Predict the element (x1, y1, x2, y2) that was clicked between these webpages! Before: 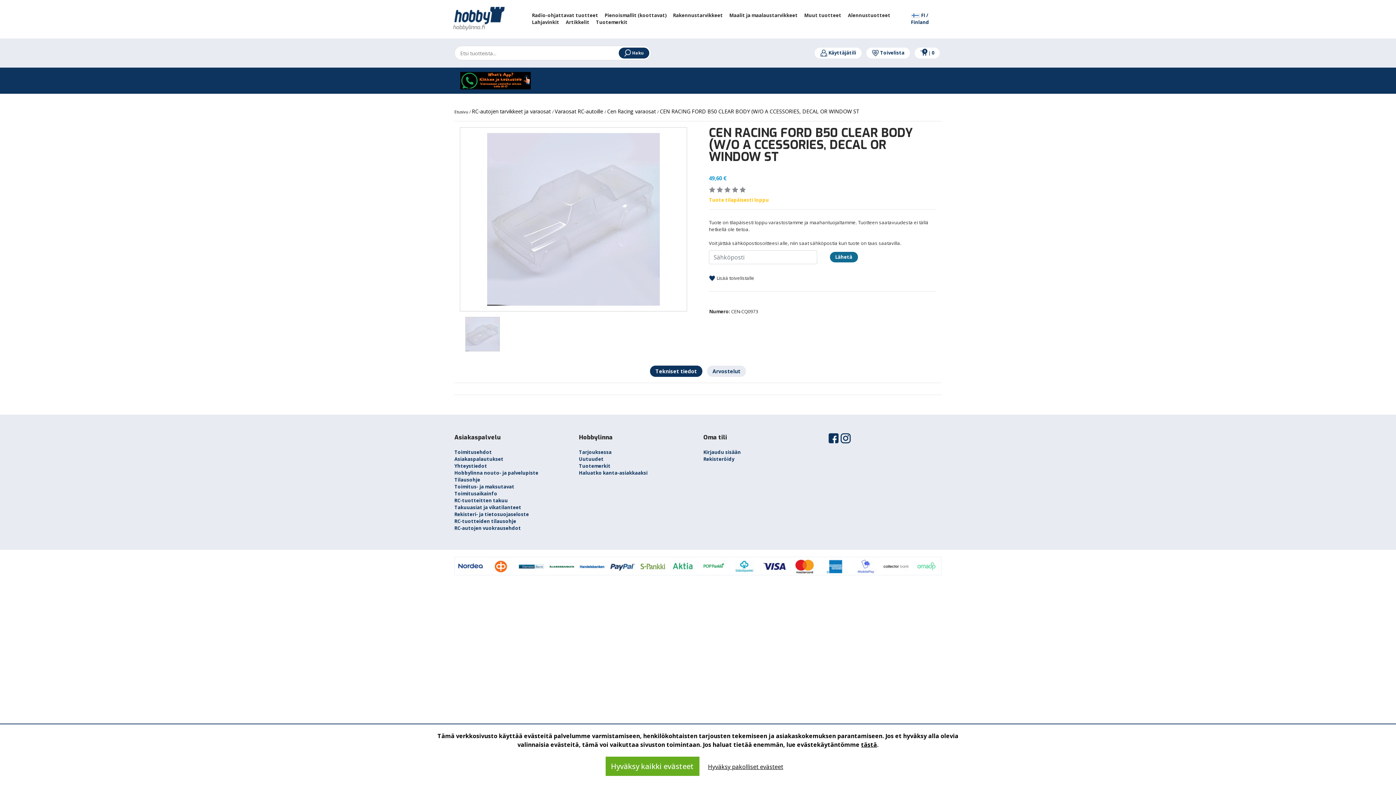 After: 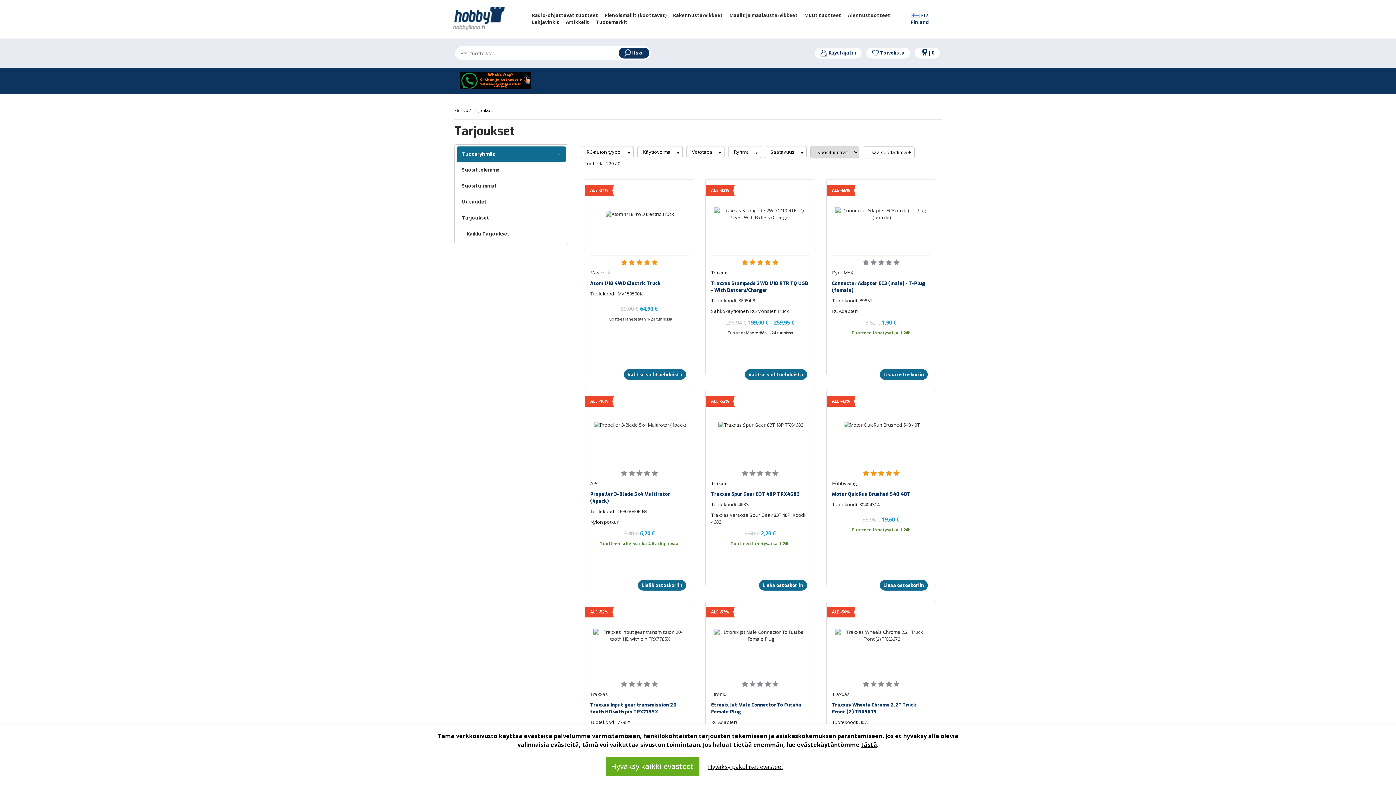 Action: bbox: (579, 449, 611, 455) label: Tarjouksessa